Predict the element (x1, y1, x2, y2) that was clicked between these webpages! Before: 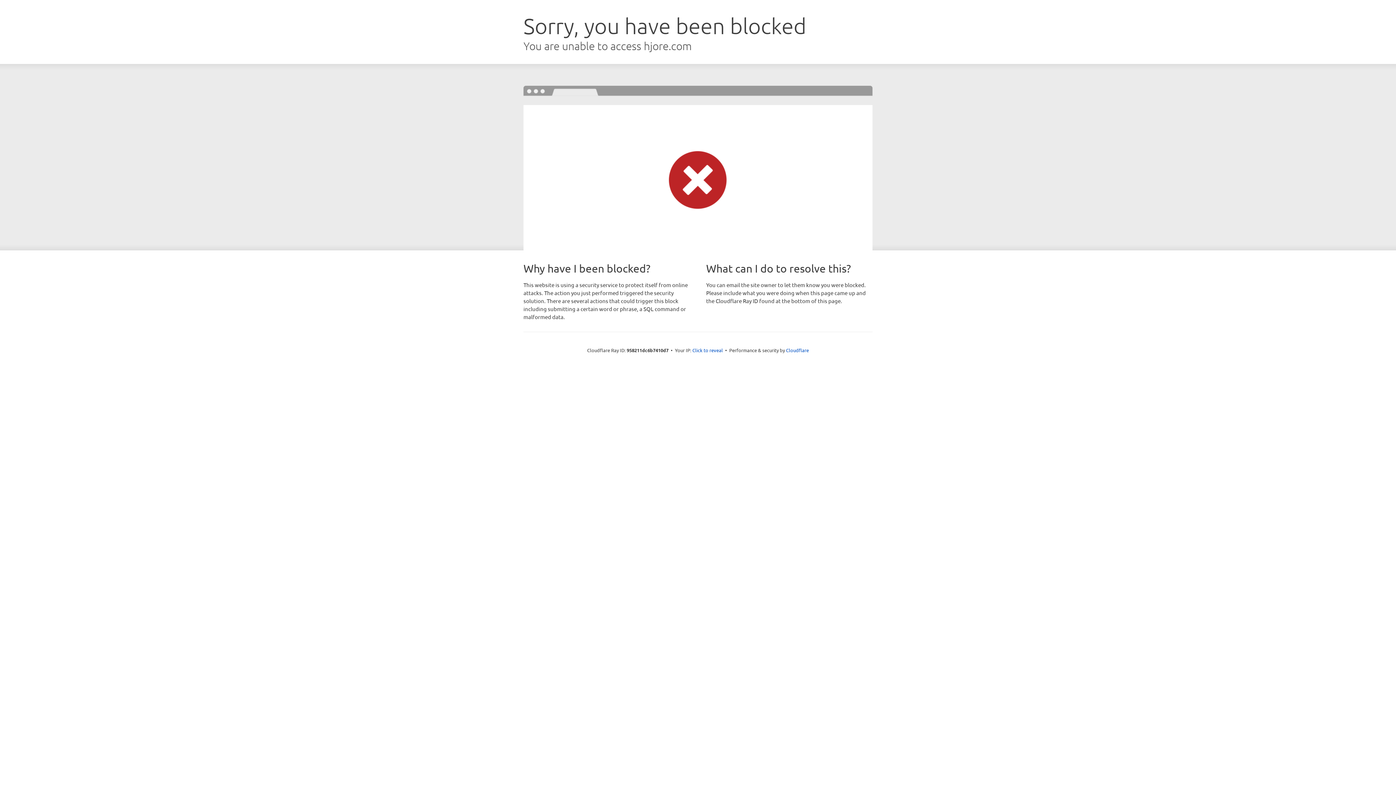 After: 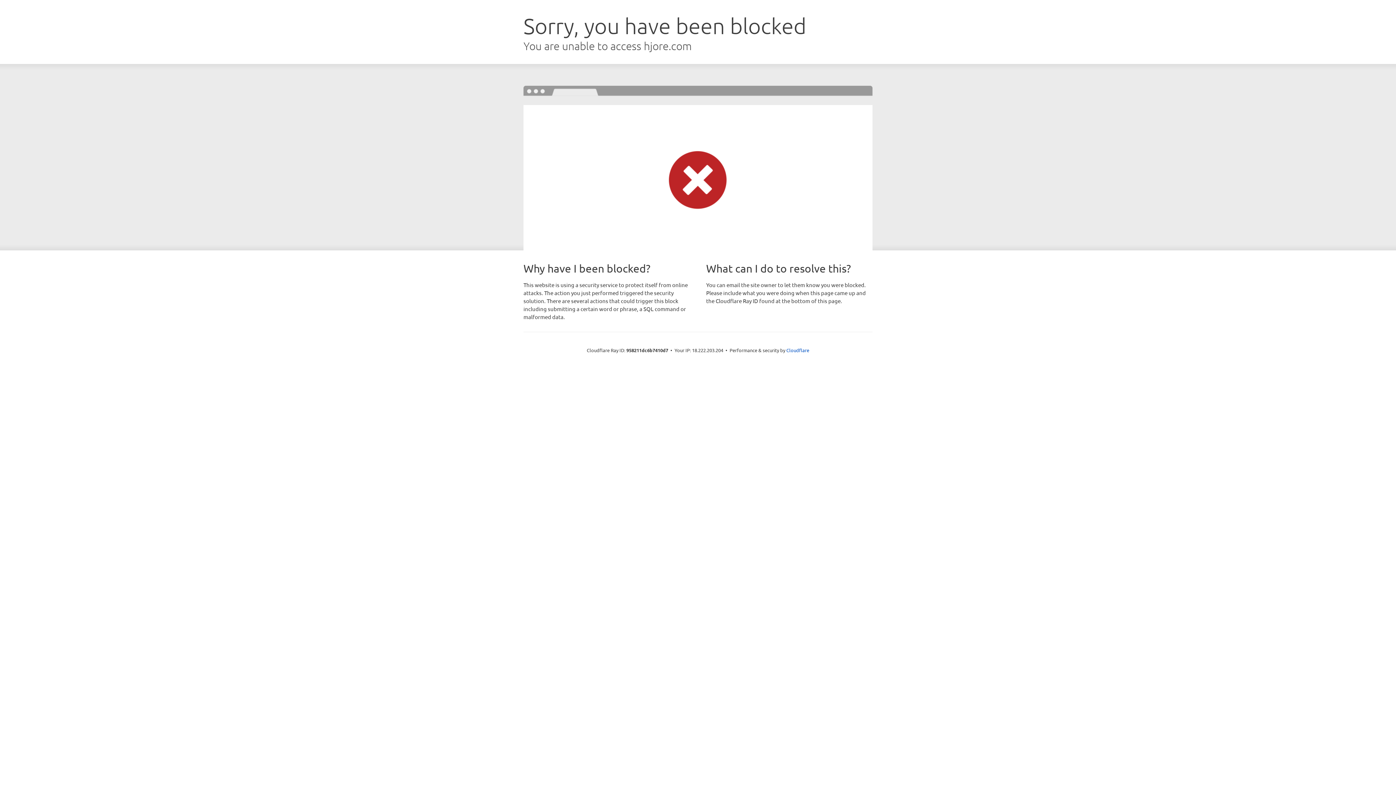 Action: label: Click to reveal bbox: (692, 346, 723, 353)